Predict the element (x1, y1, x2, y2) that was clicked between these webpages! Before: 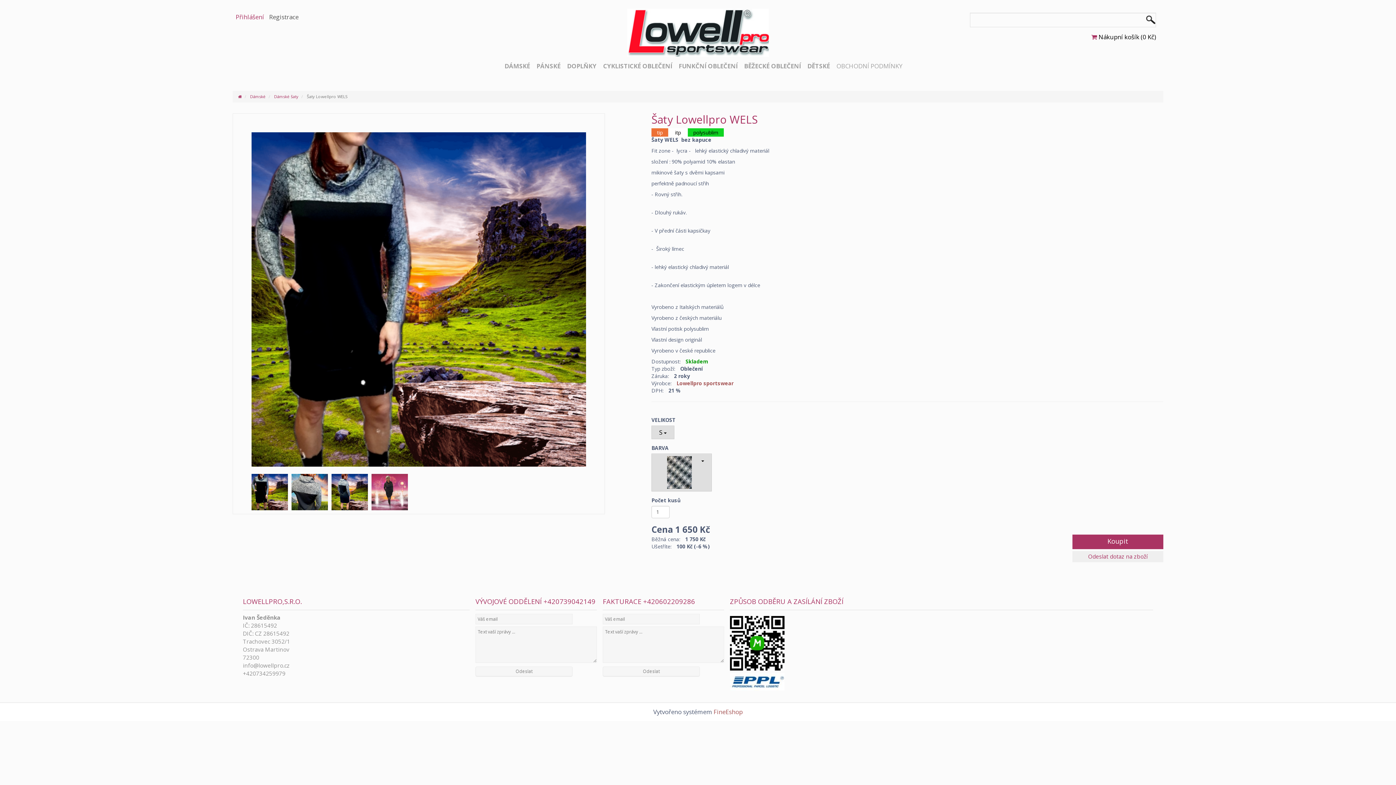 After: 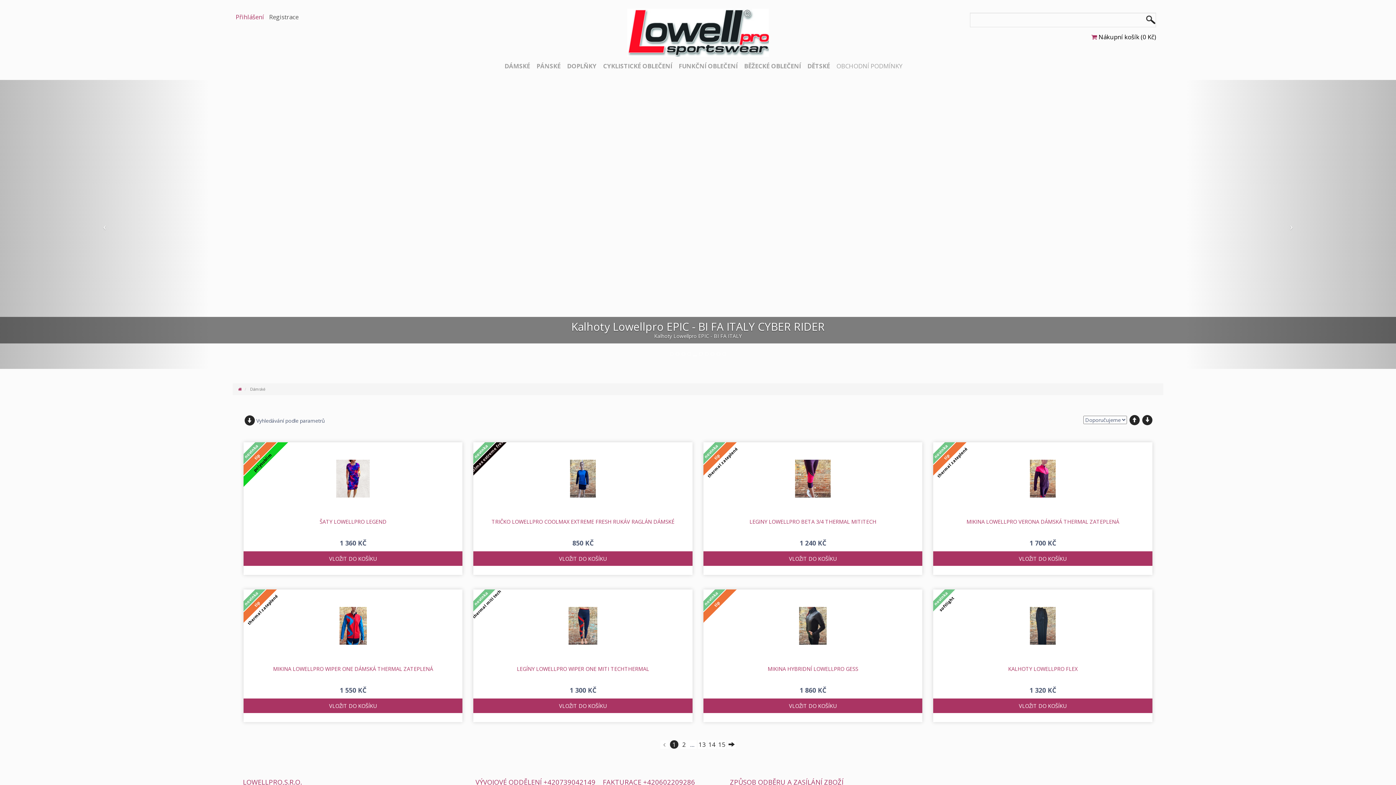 Action: label: DÁMSKÉ bbox: (502, 61, 532, 70)